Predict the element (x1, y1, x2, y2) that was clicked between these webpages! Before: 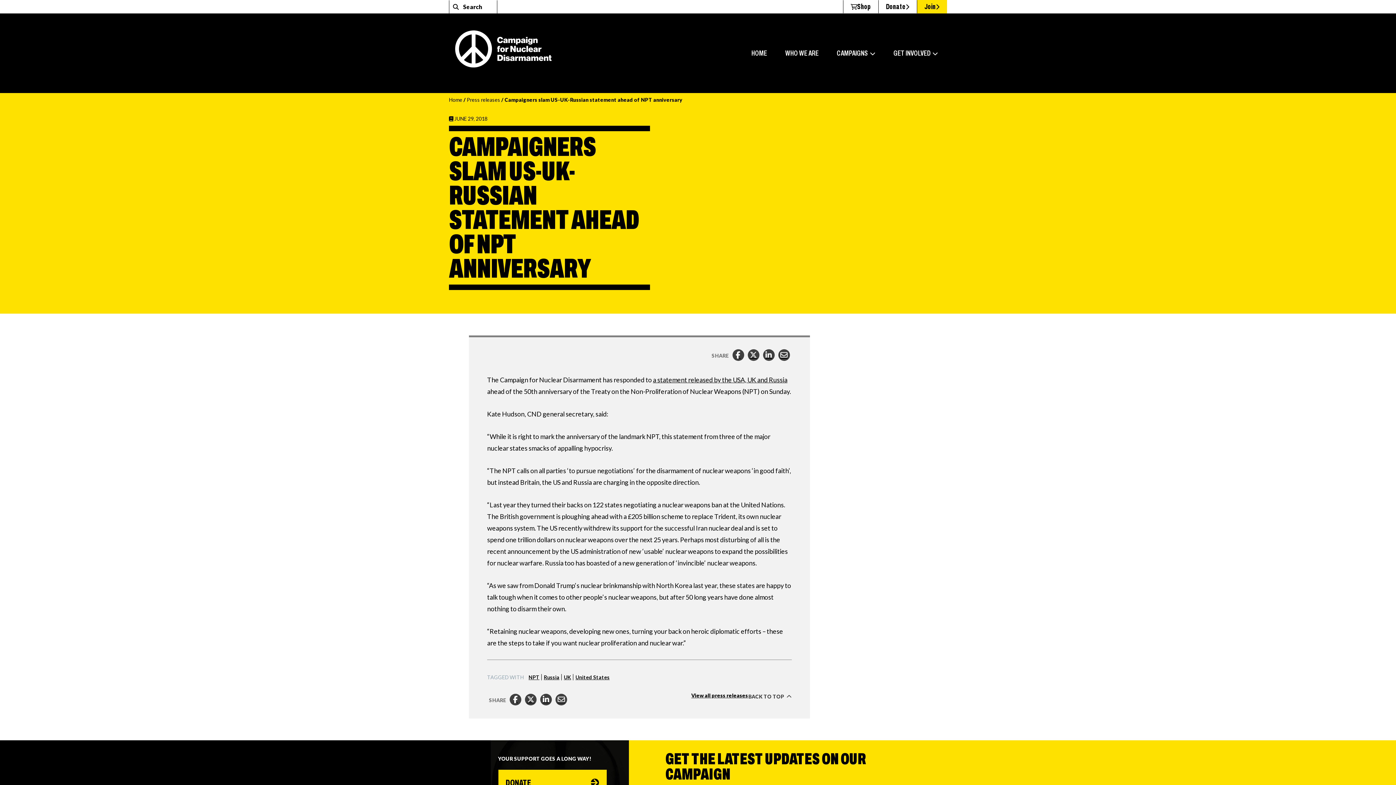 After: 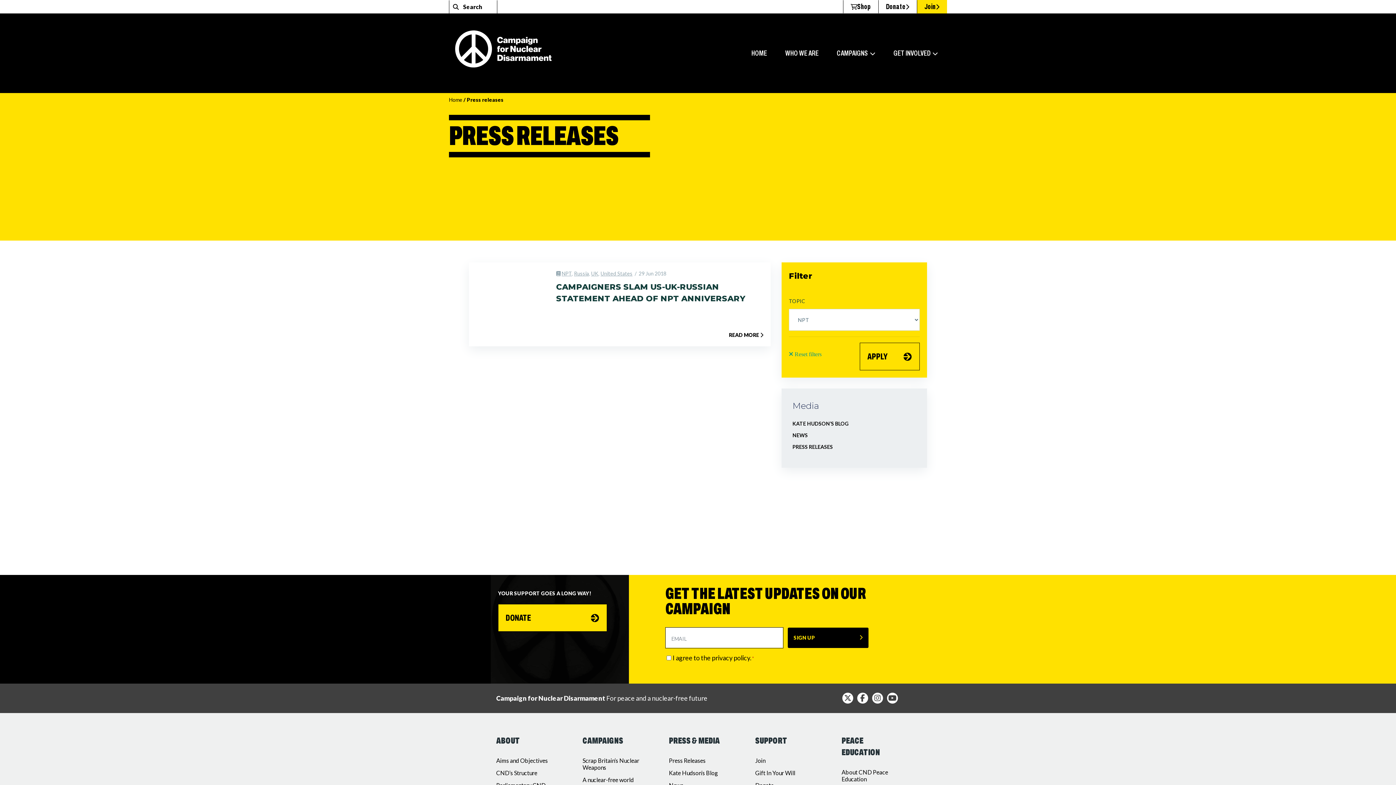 Action: bbox: (528, 674, 539, 680) label: NPT